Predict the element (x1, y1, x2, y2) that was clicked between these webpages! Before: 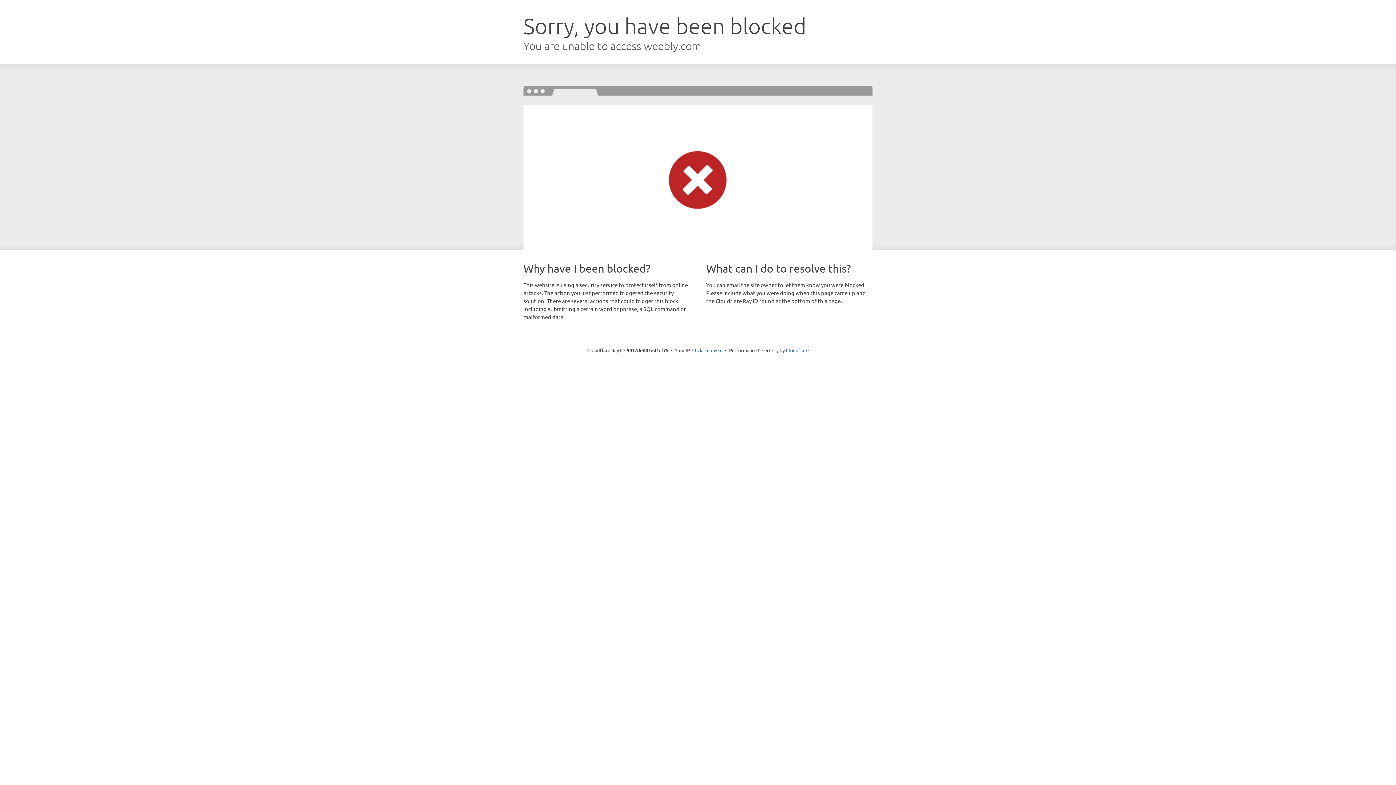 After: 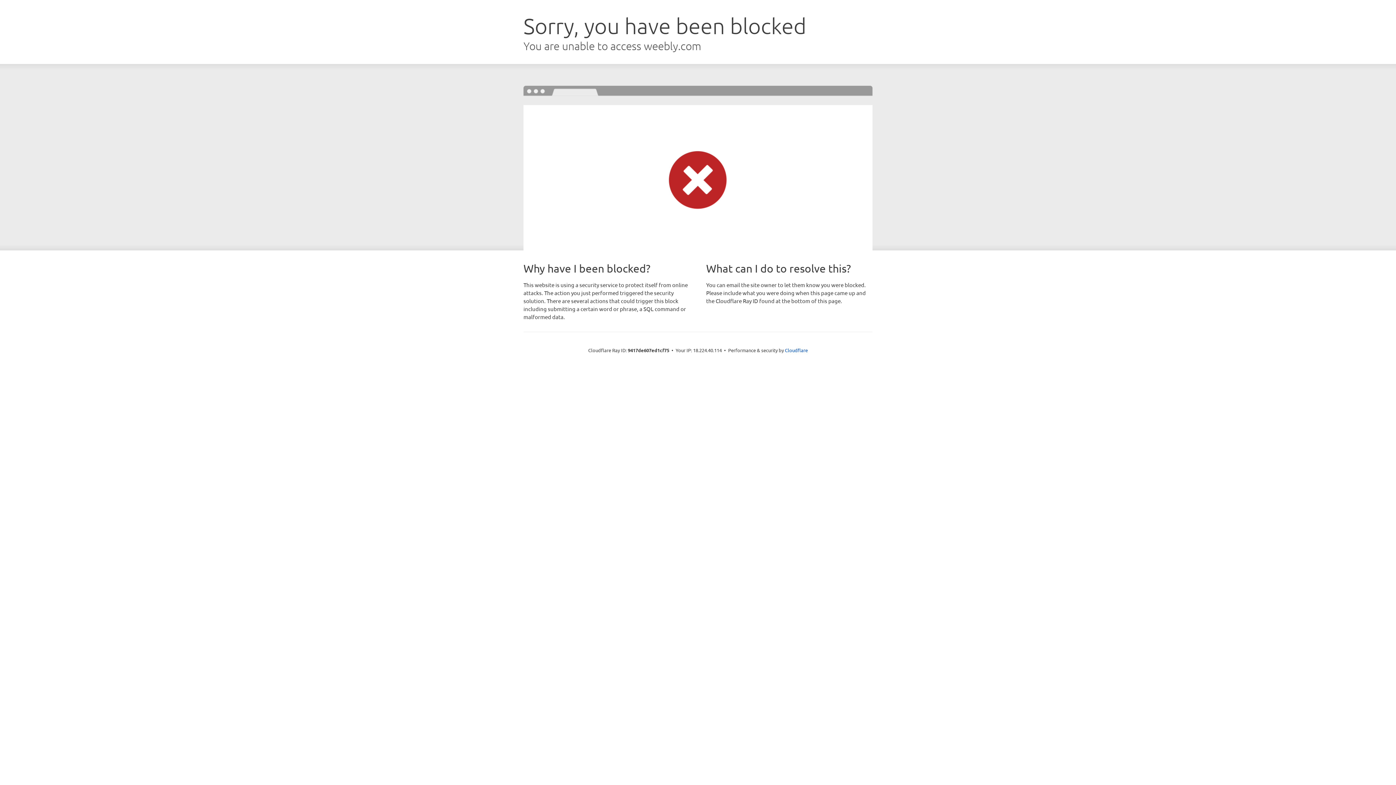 Action: label: Click to reveal bbox: (692, 346, 722, 353)